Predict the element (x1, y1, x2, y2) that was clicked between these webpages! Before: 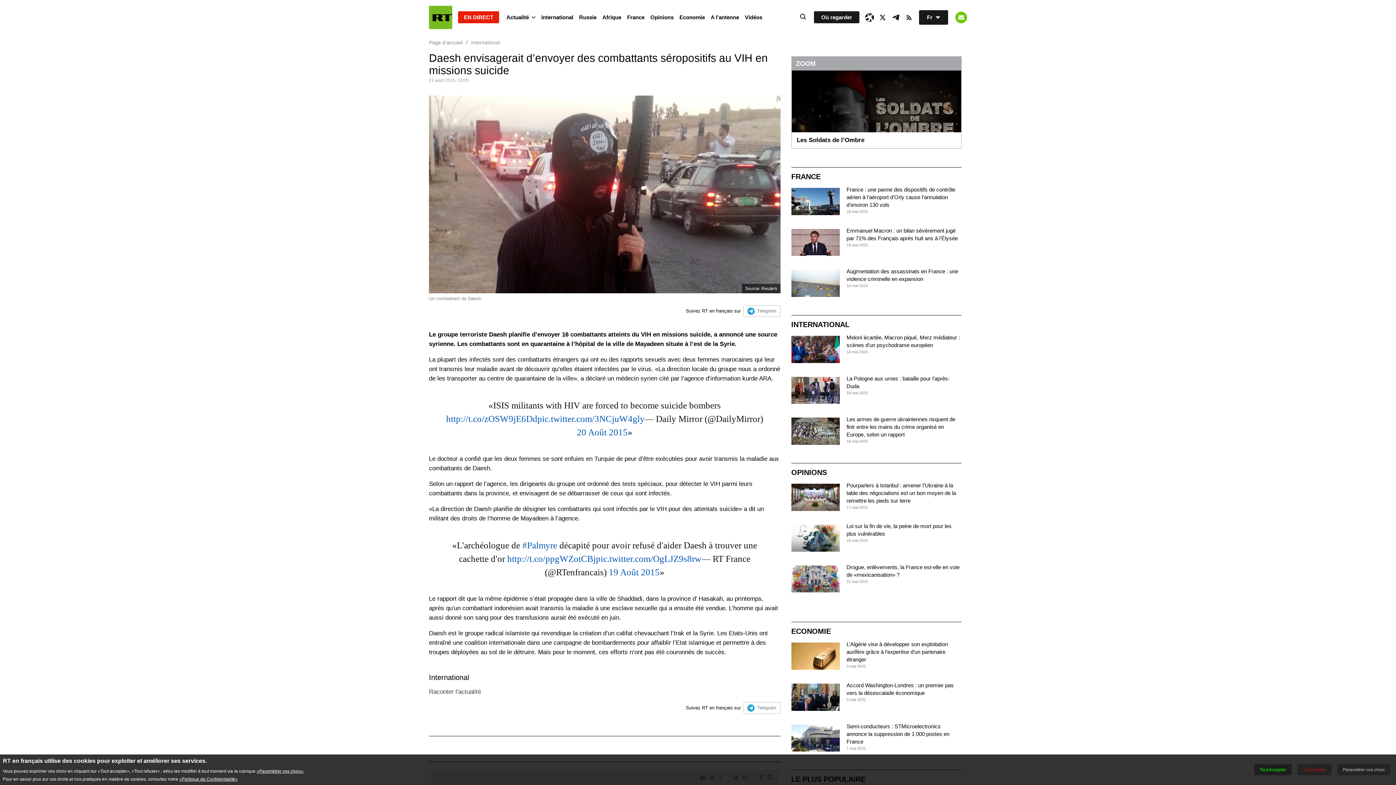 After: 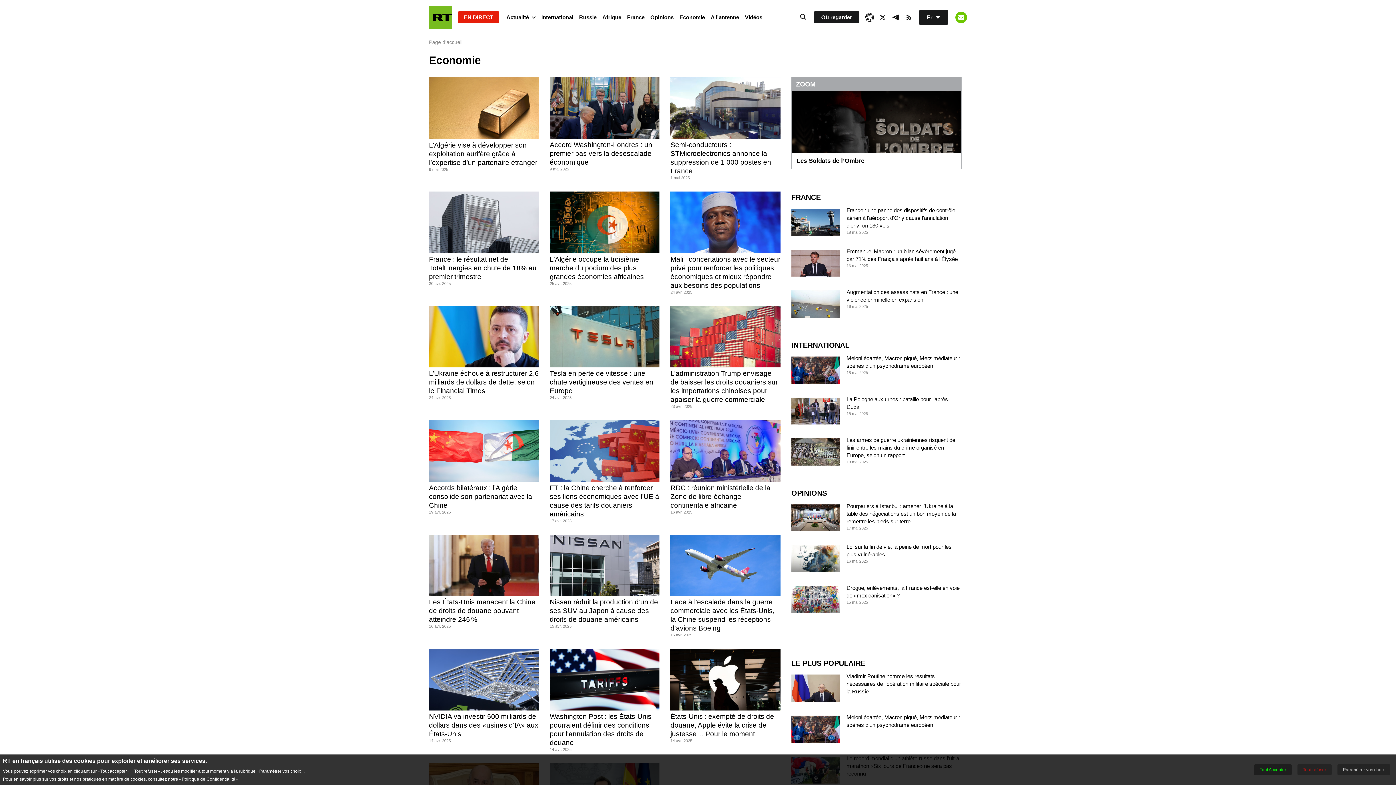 Action: bbox: (791, 627, 831, 636) label: ECONOMIE